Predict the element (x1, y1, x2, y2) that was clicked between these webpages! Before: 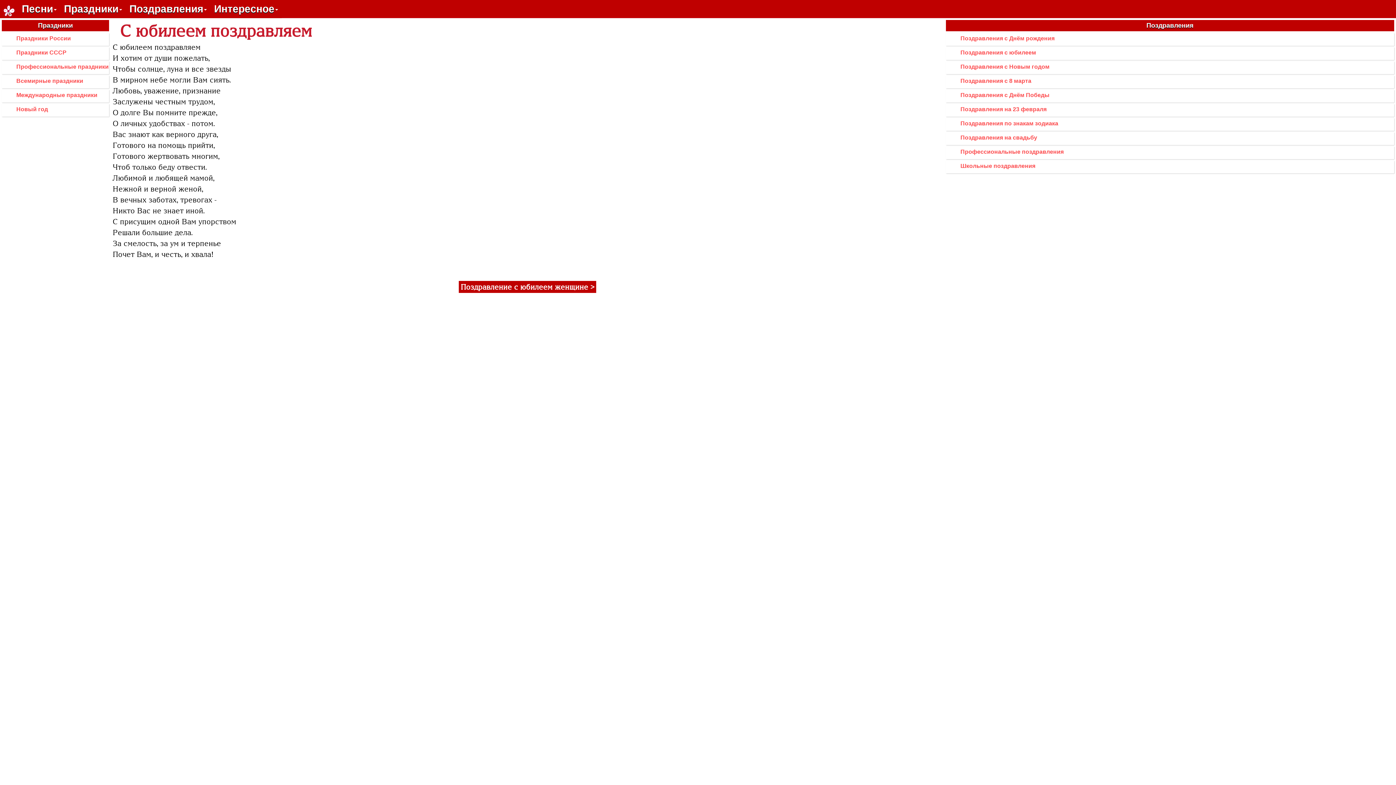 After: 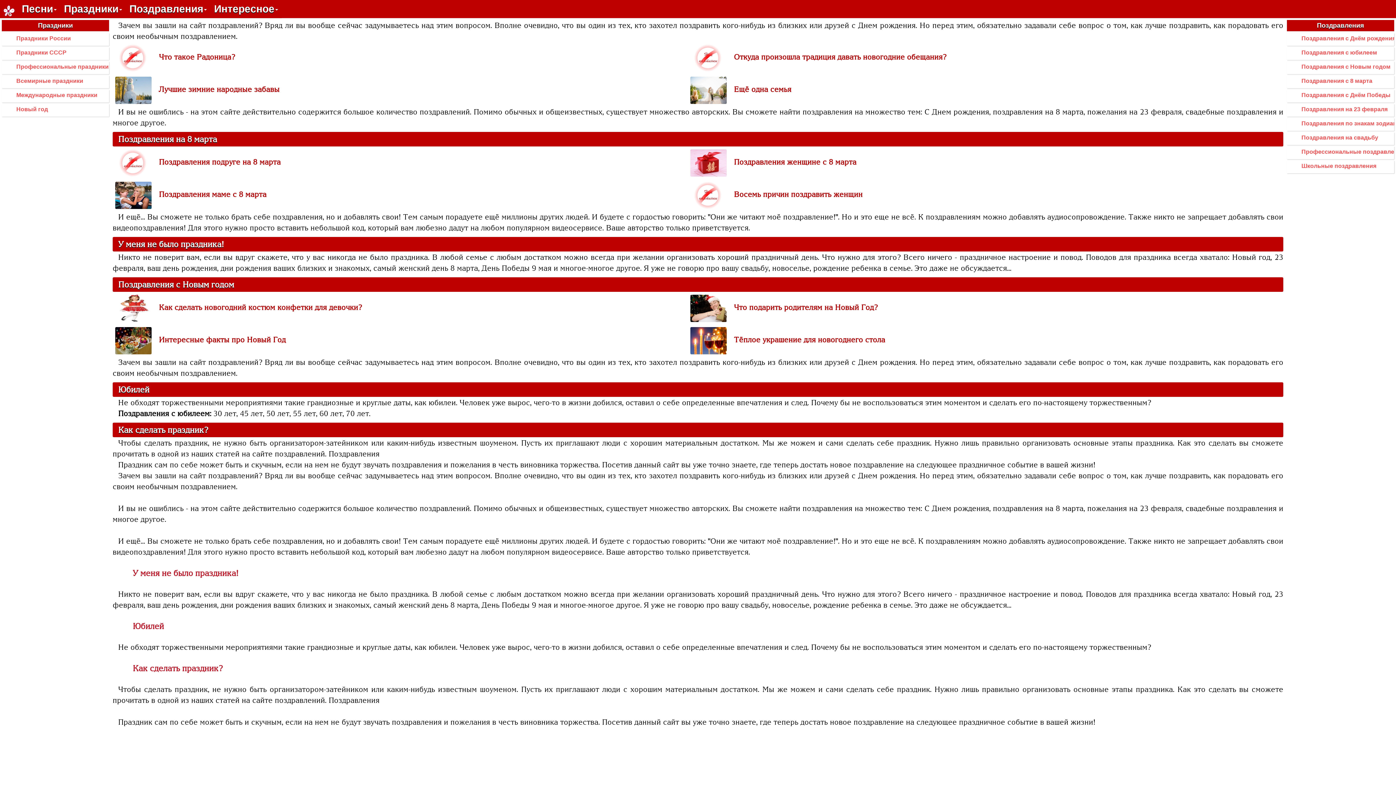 Action: bbox: (0, 0, 18, 18)